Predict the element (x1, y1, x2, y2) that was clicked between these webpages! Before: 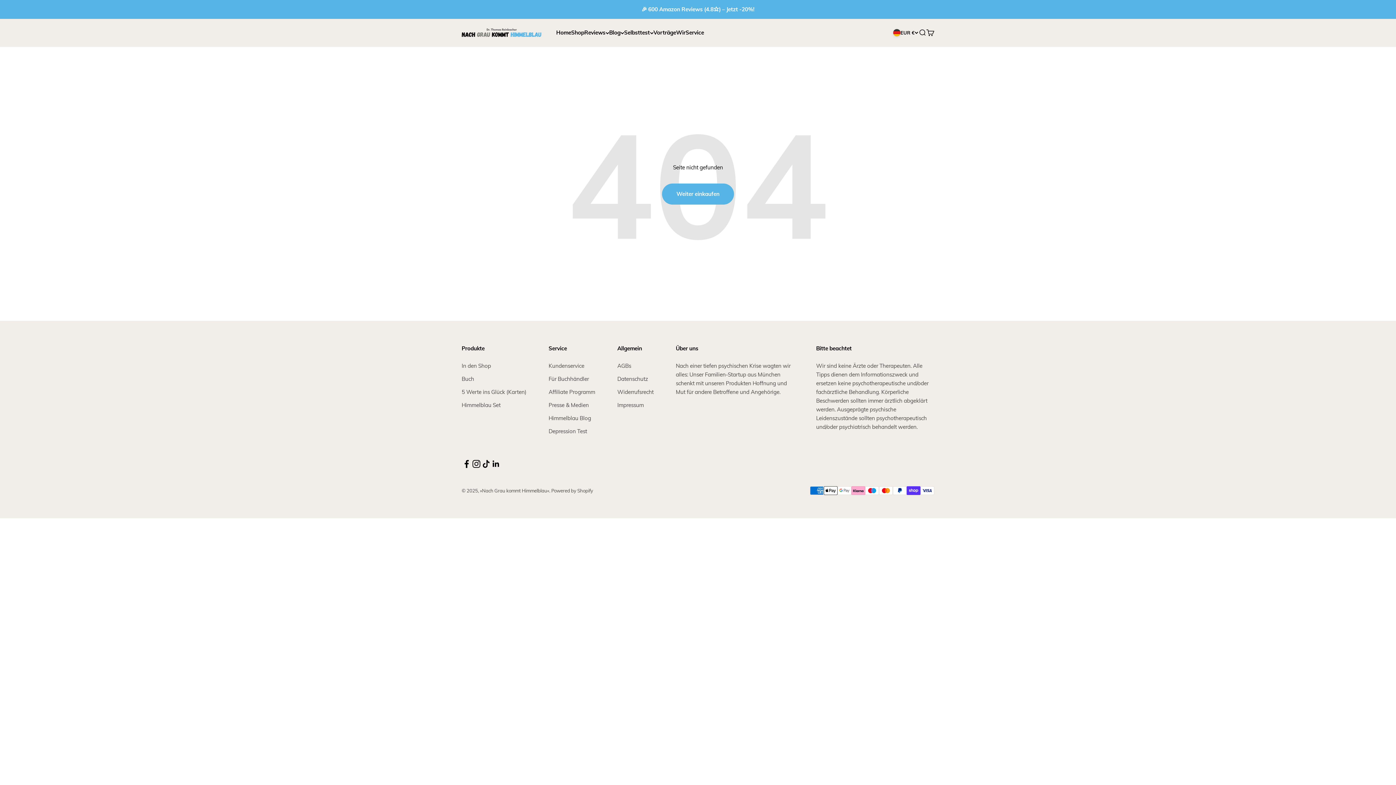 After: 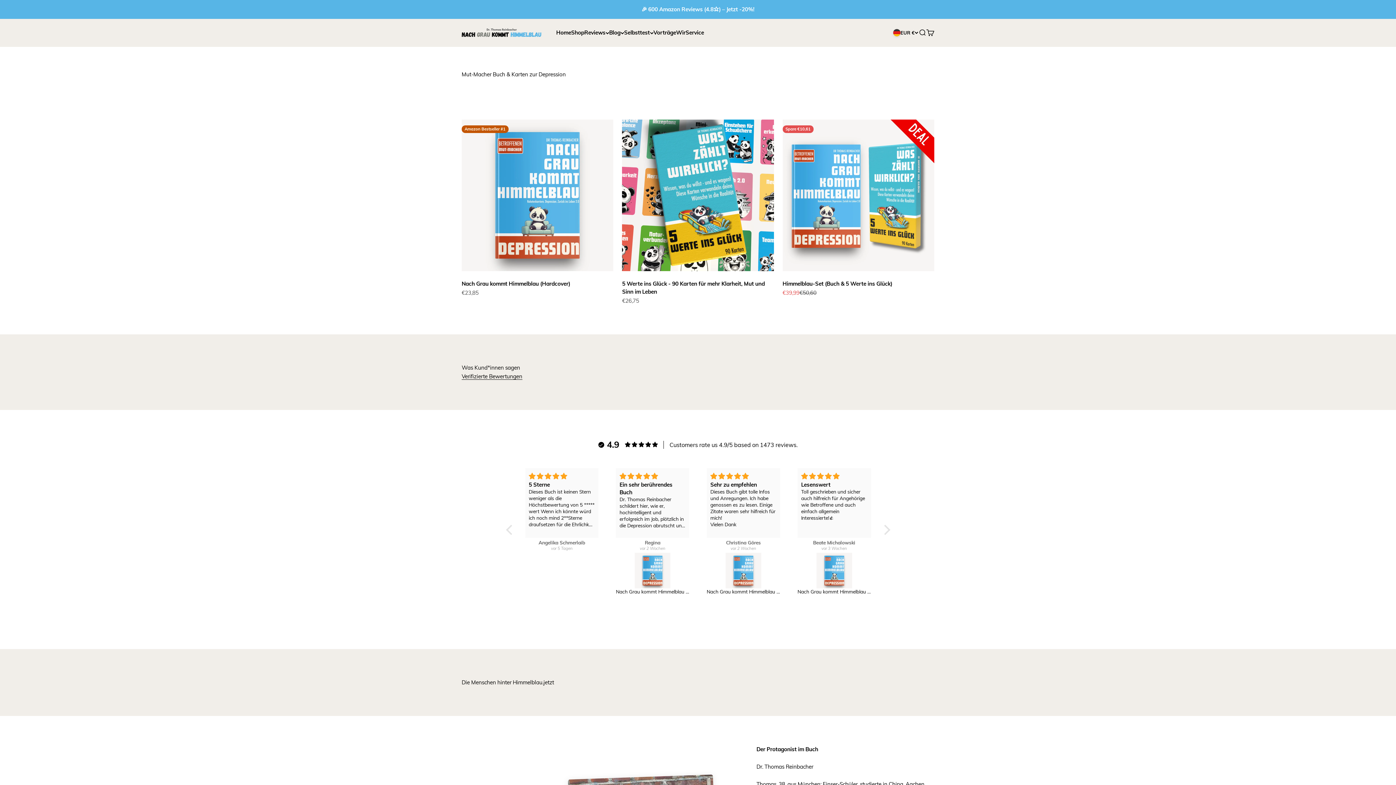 Action: label: Shop bbox: (571, 29, 584, 36)